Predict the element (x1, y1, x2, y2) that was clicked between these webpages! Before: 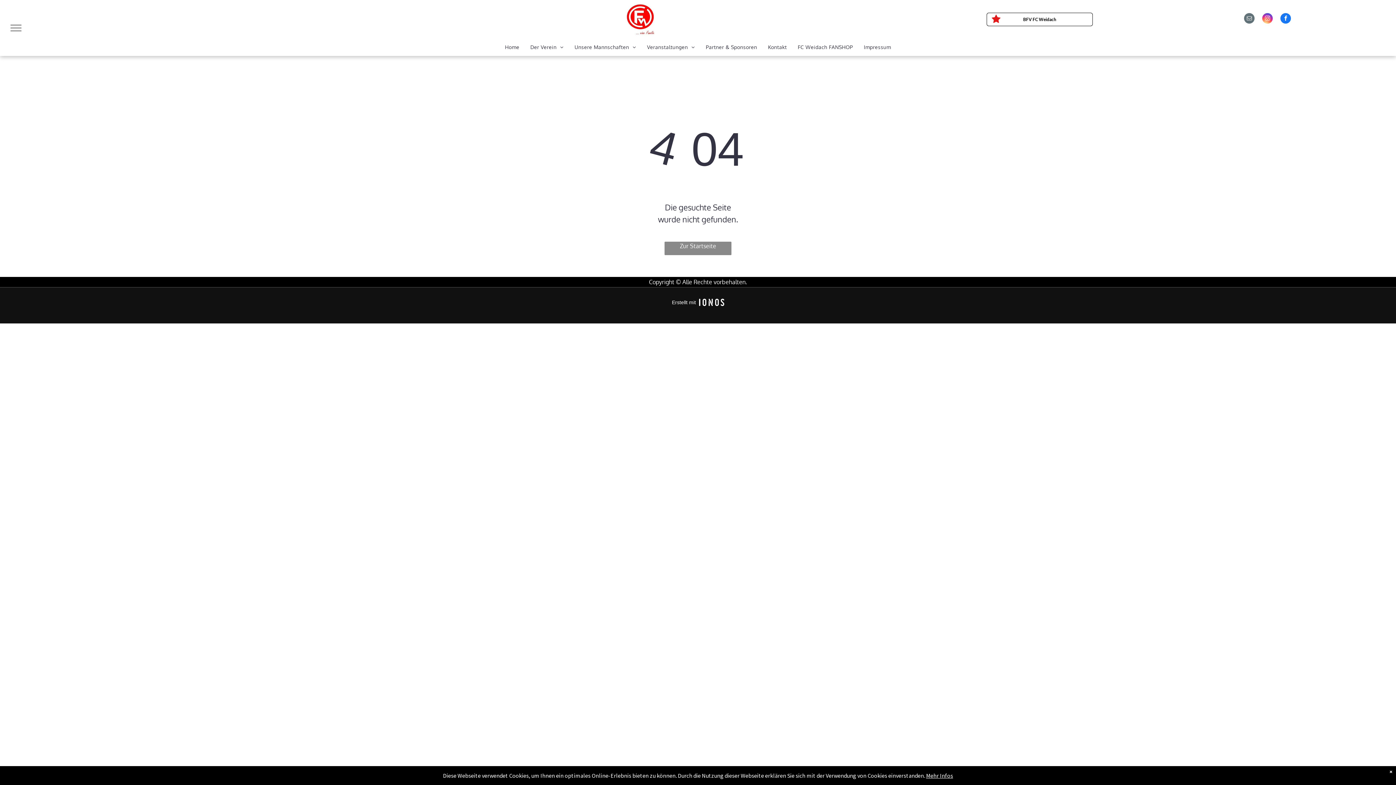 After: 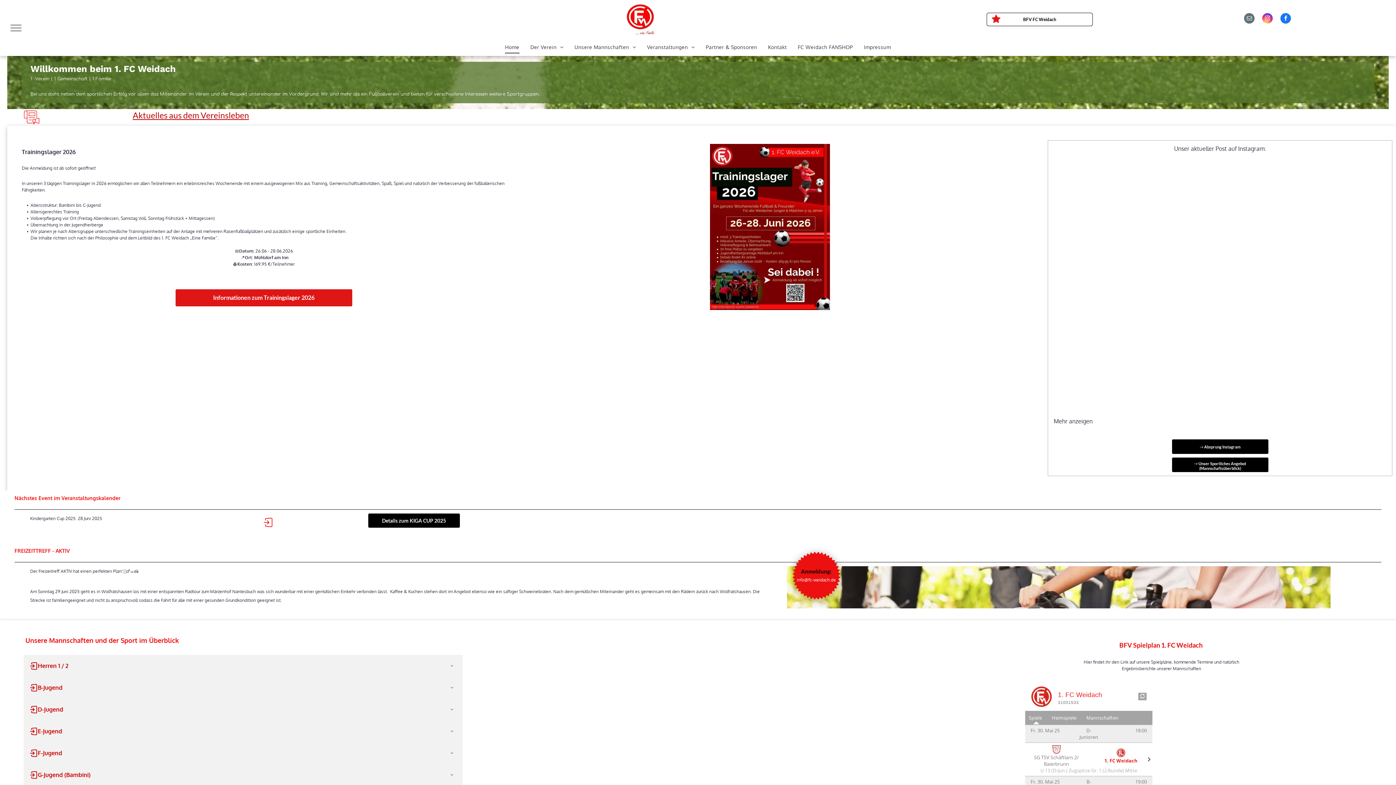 Action: bbox: (499, 41, 525, 53) label: Home